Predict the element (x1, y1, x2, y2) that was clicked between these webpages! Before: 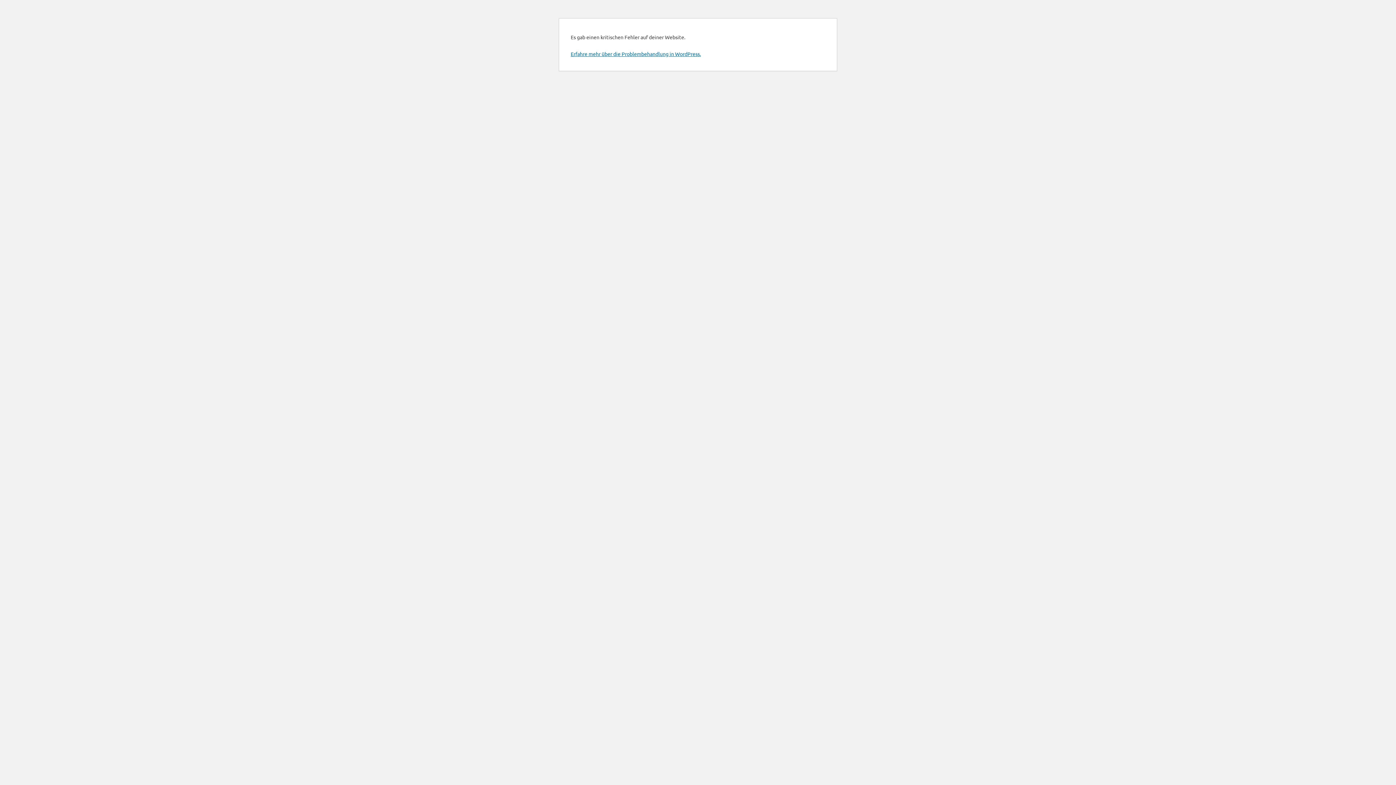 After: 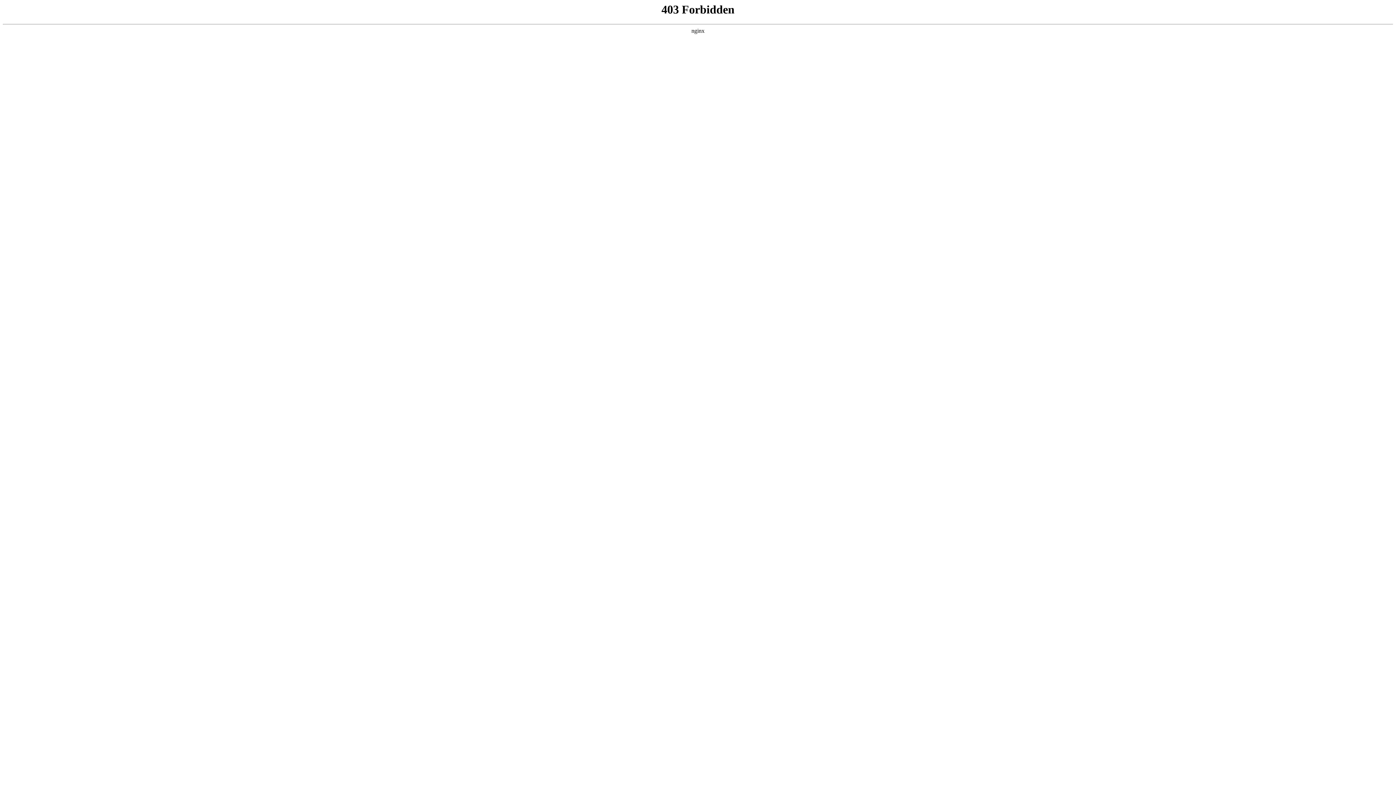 Action: bbox: (570, 50, 701, 57) label: Erfahre mehr über die Problembehandlung in WordPress.